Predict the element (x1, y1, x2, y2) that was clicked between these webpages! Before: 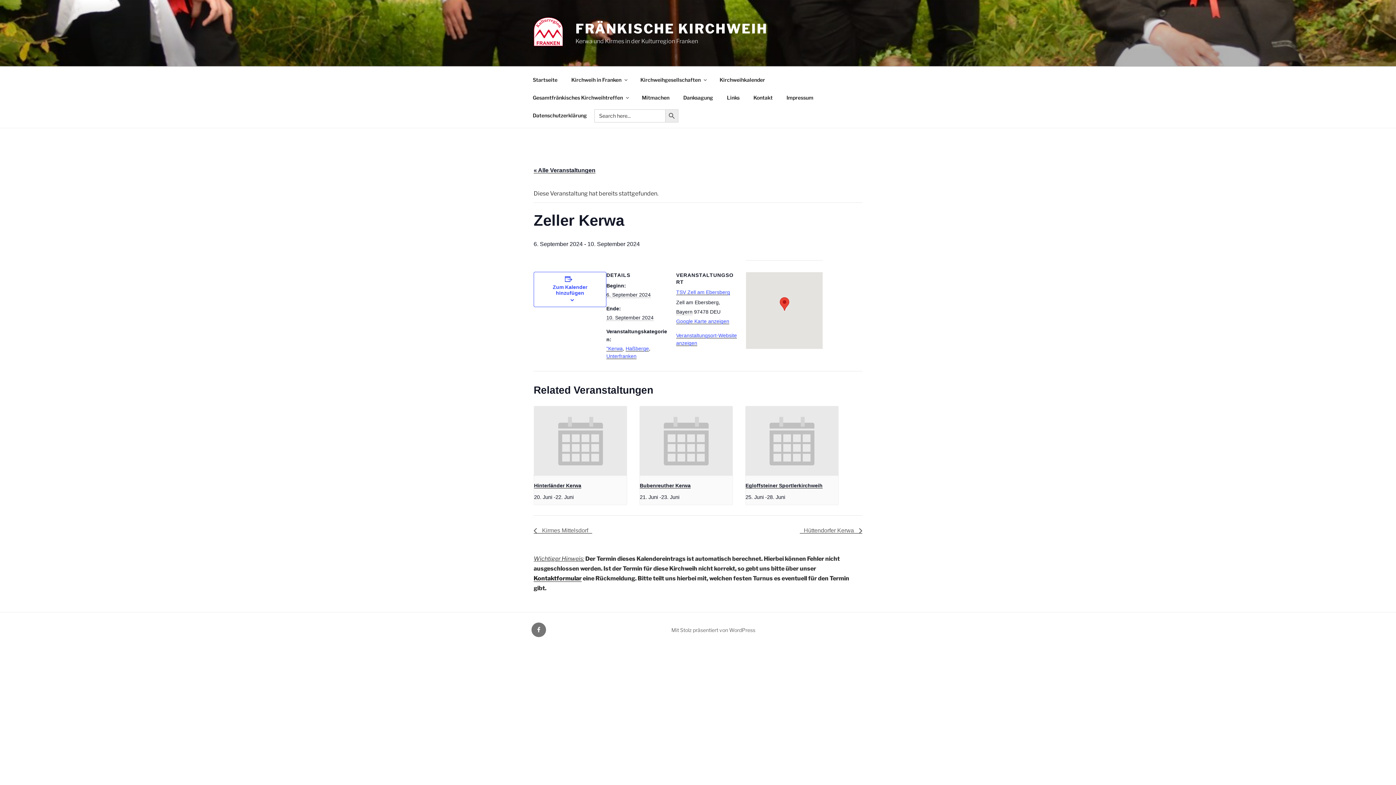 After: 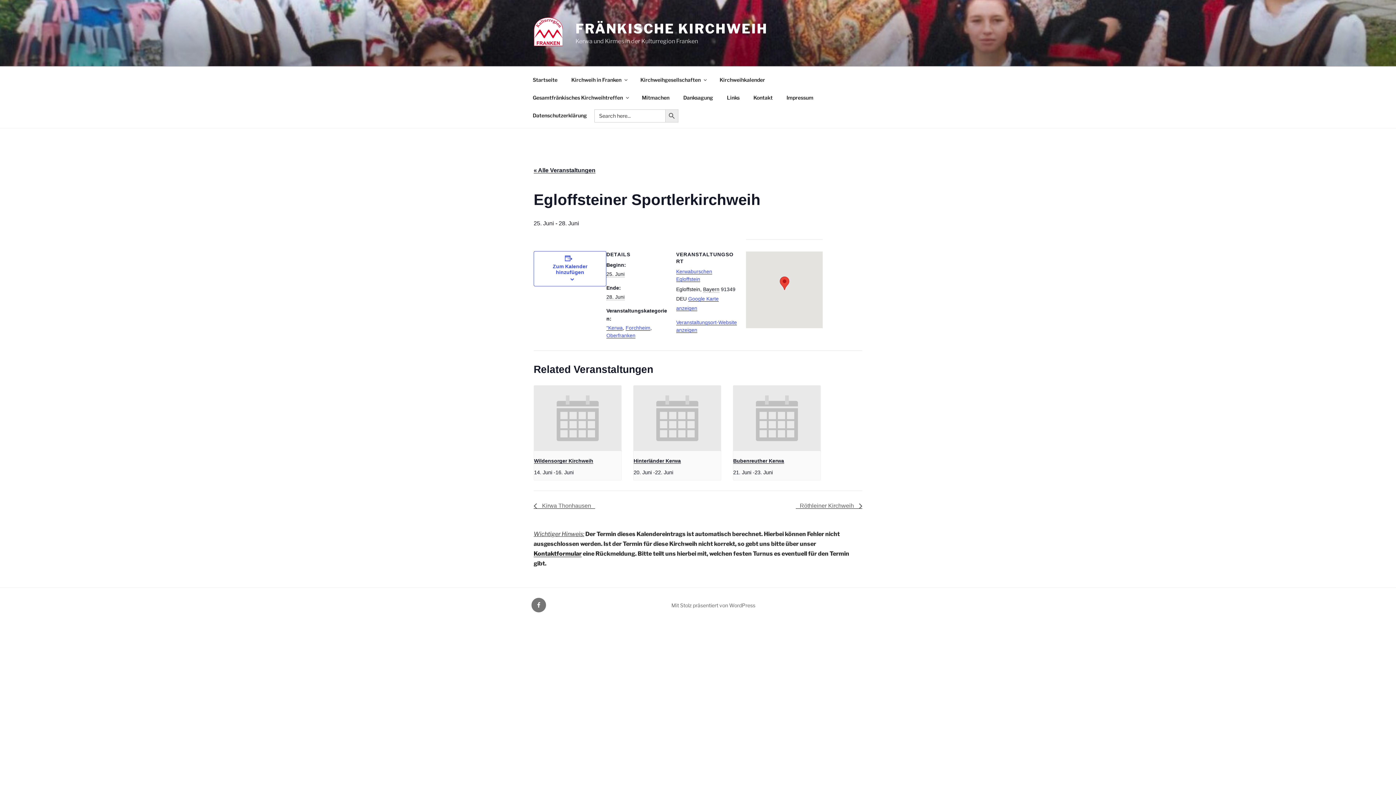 Action: bbox: (745, 483, 822, 488) label: Egloffsteiner Sportlerkirchweih